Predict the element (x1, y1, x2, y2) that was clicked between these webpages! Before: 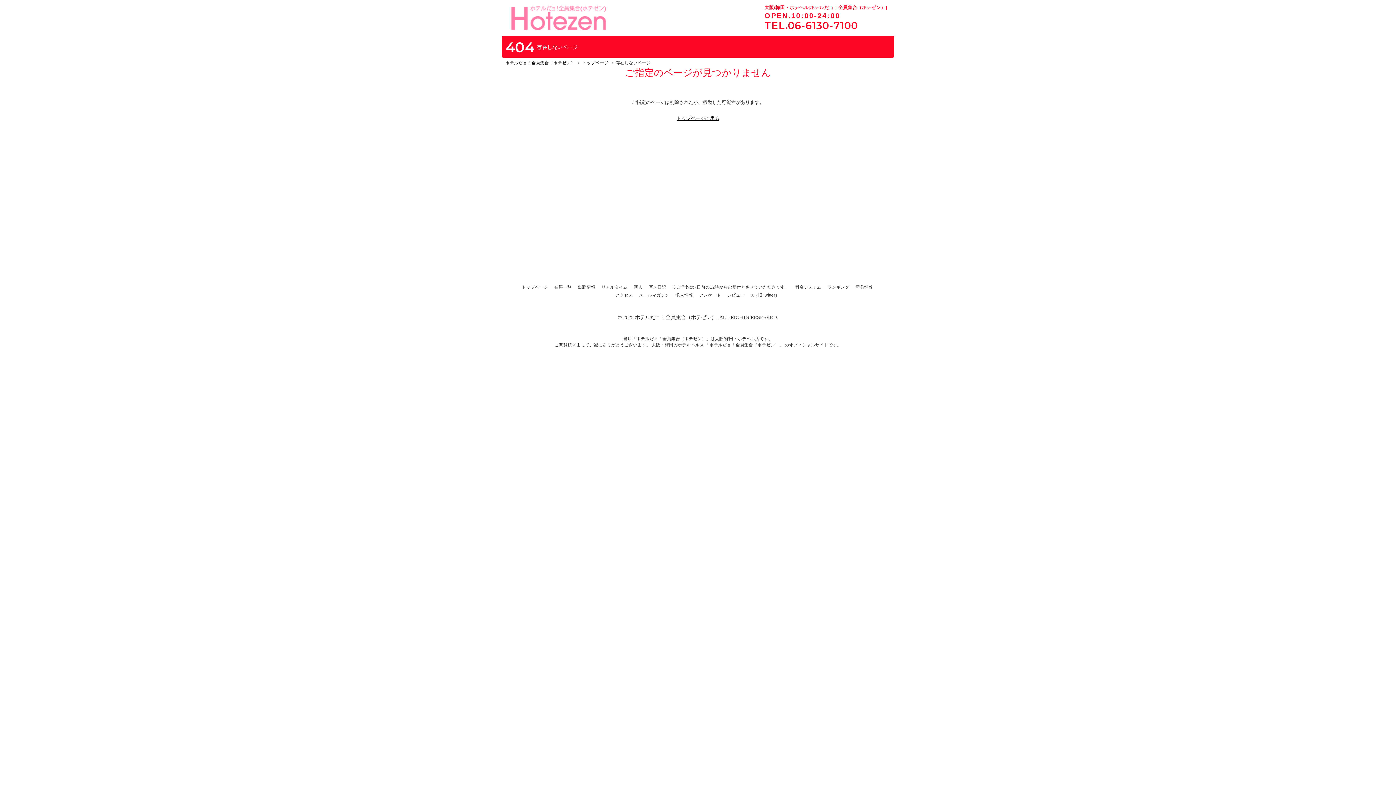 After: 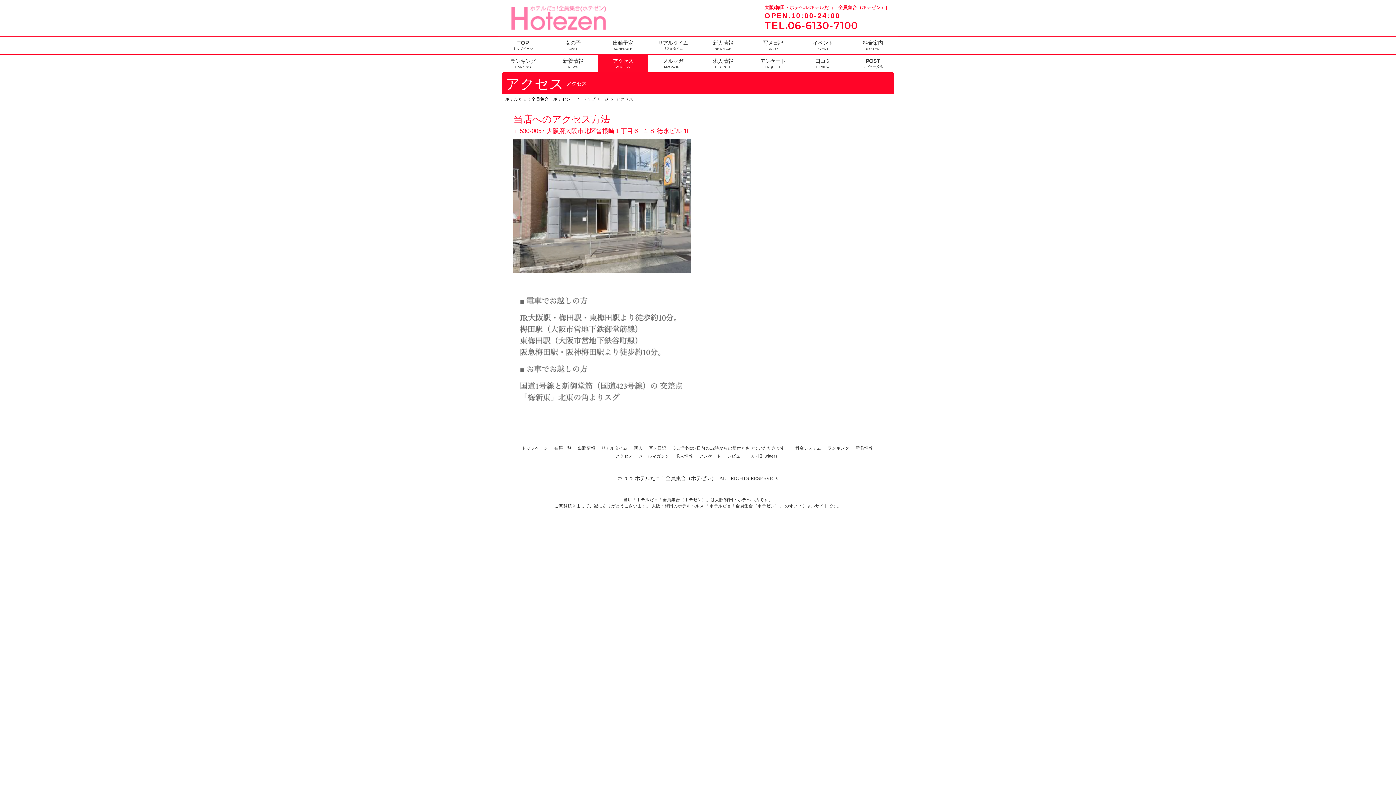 Action: bbox: (615, 292, 632, 297) label: アクセス